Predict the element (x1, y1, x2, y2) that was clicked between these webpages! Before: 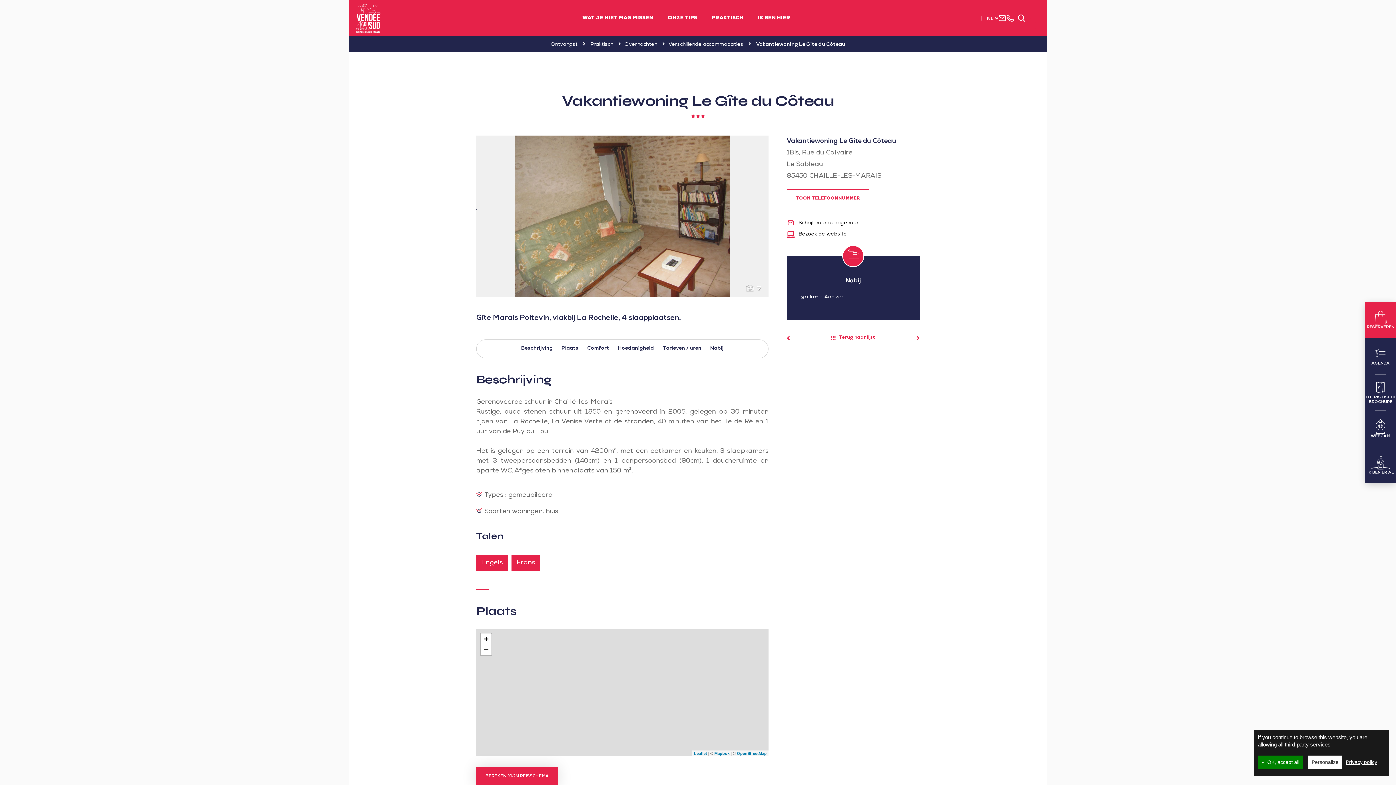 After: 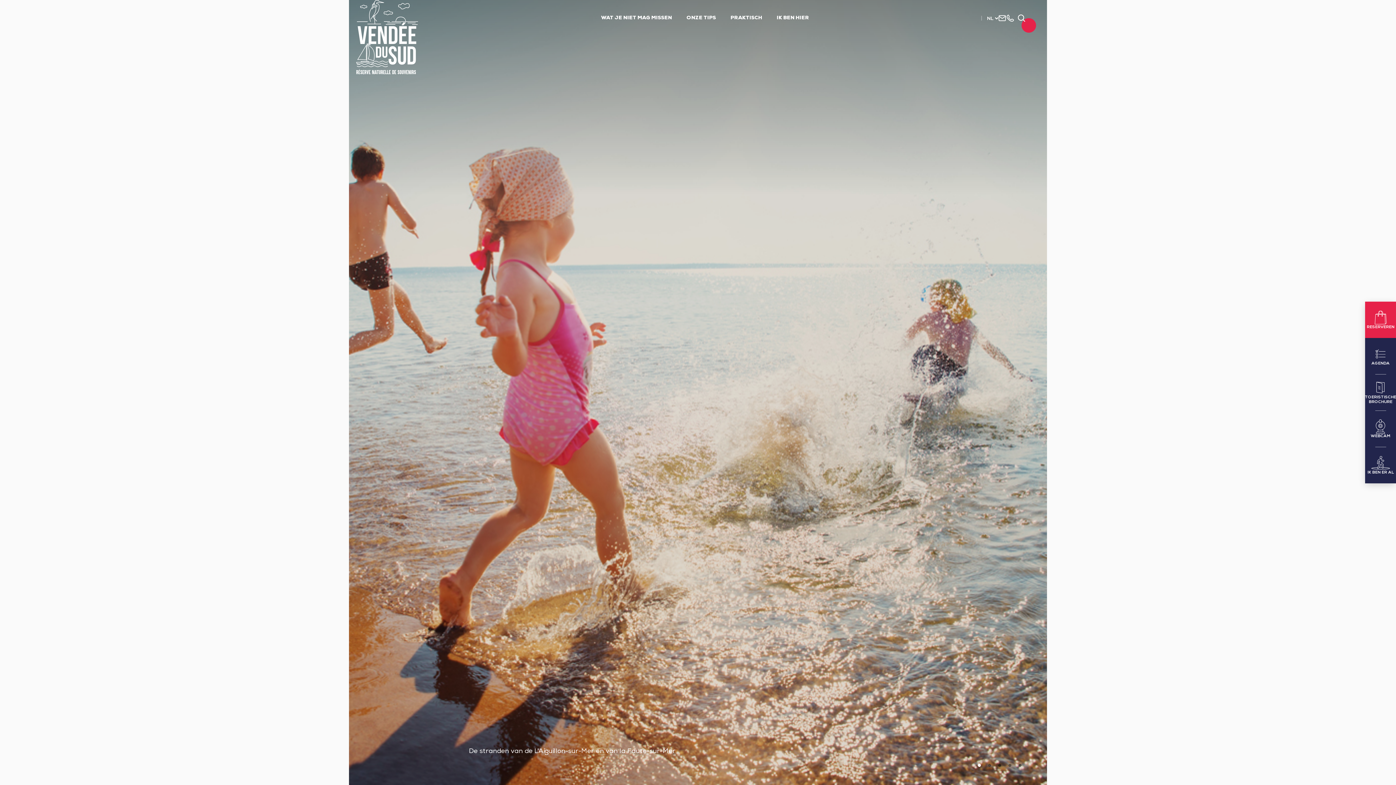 Action: bbox: (550, 42, 577, 47) label: Ontvangst